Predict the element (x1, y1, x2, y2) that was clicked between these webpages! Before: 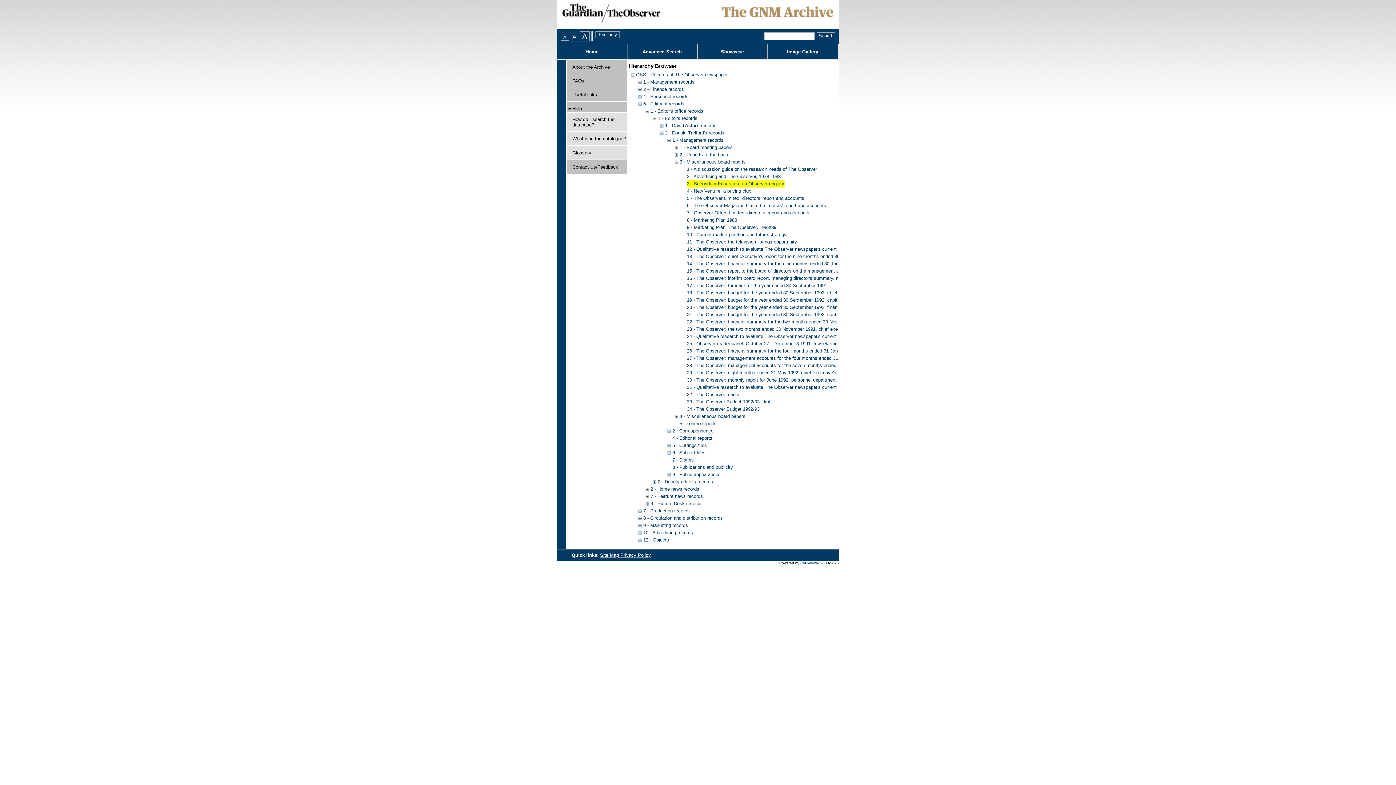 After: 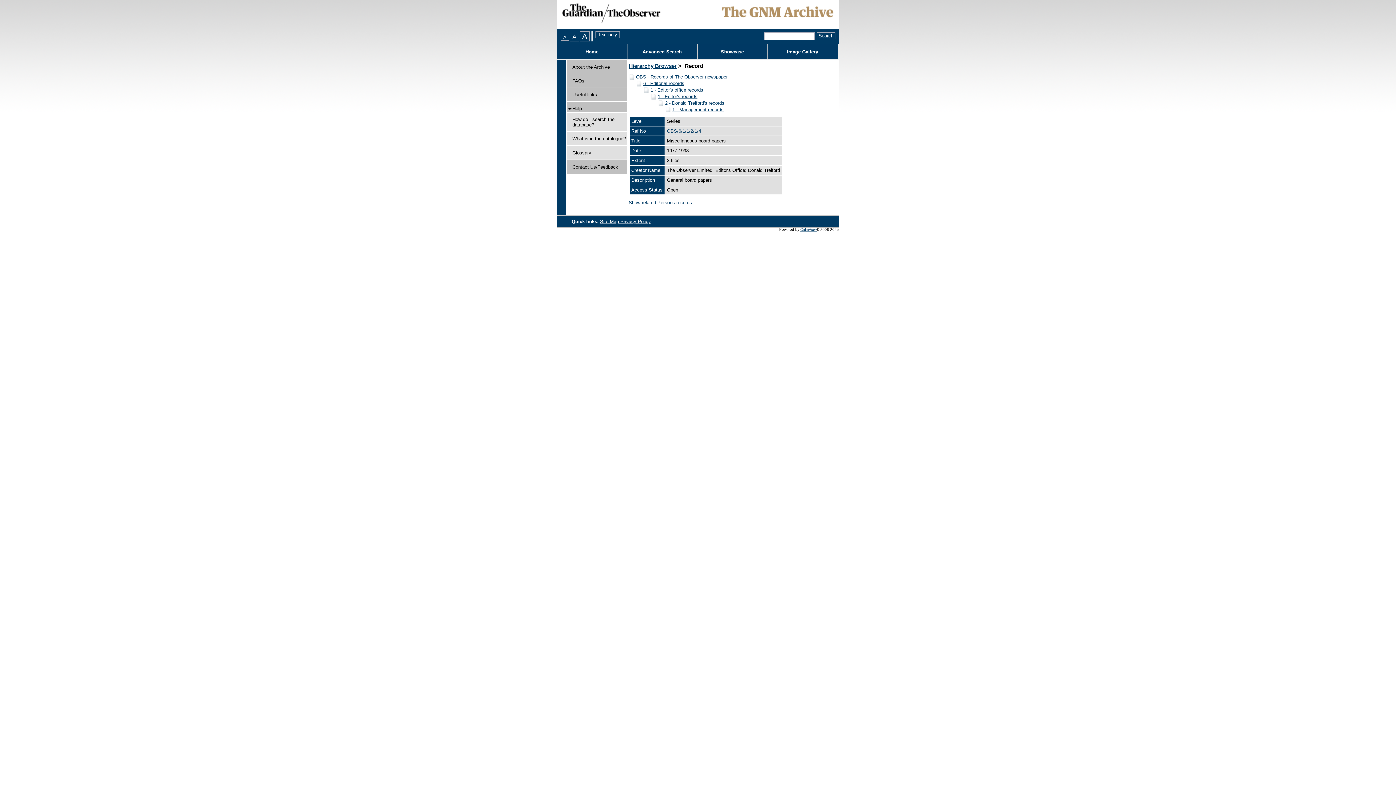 Action: bbox: (679, 413, 745, 419) label: 4 - Miscellaneous board papers